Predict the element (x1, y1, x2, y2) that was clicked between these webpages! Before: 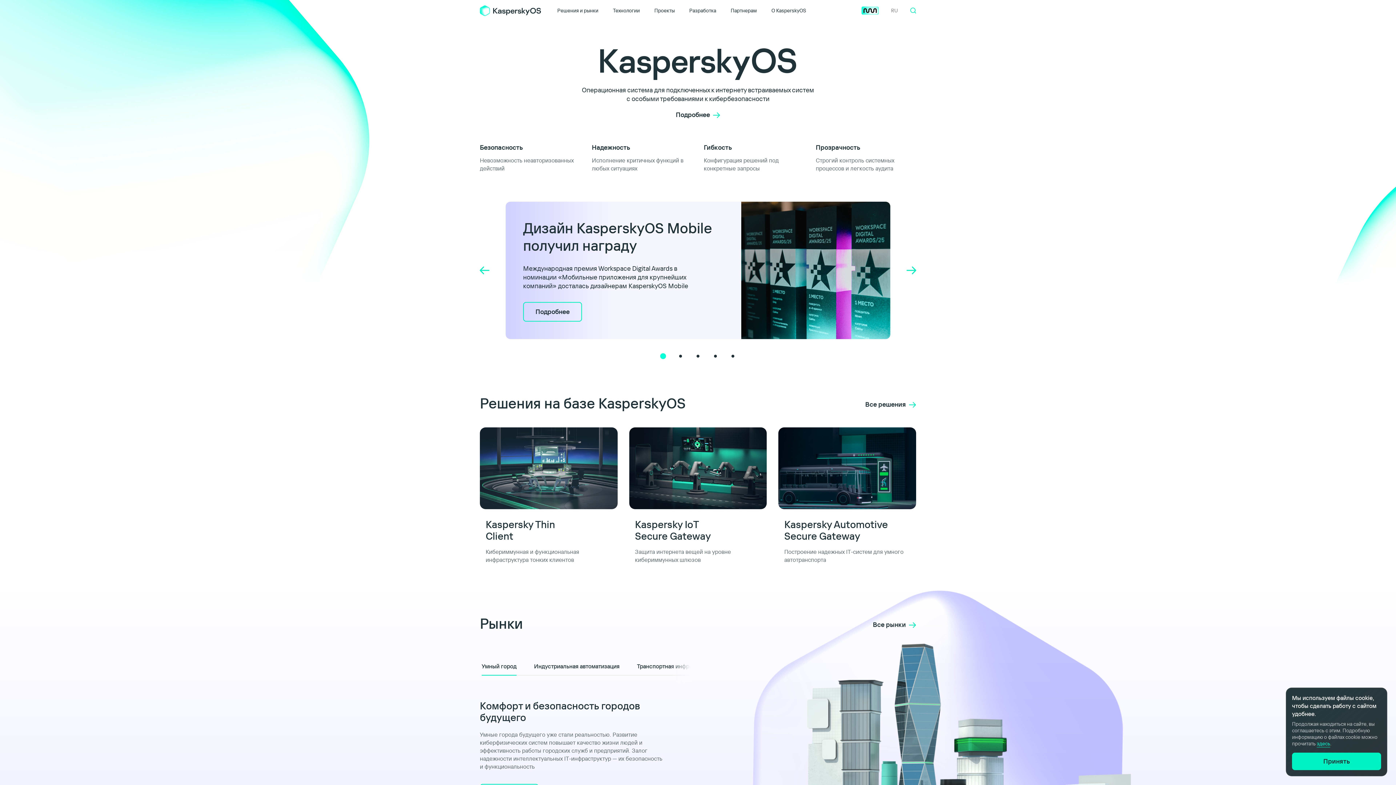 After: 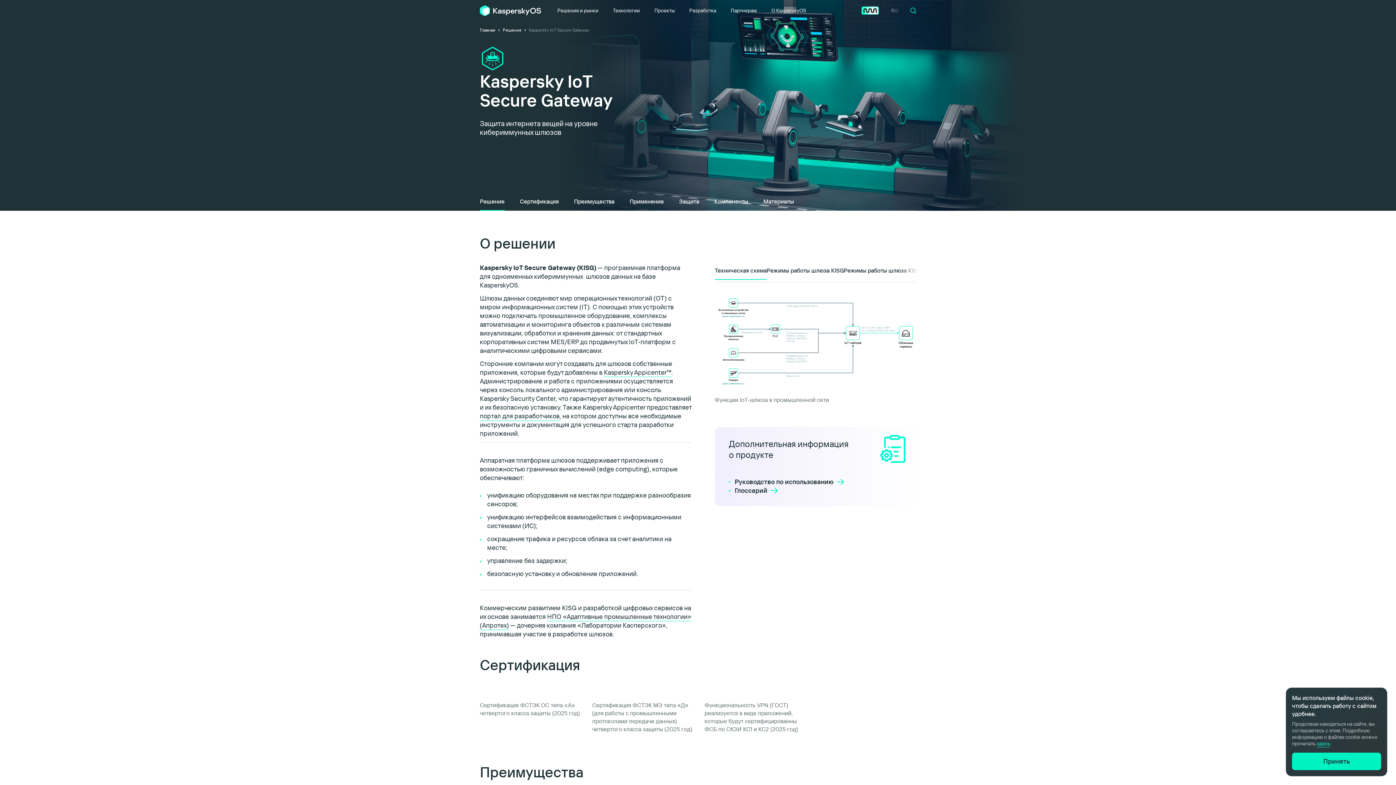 Action: label: Kaspersky IoT
Secure Gateway

Защита интернета вещей на уровне кибериммунных шлюзов

Подробнее bbox: (629, 427, 767, 590)